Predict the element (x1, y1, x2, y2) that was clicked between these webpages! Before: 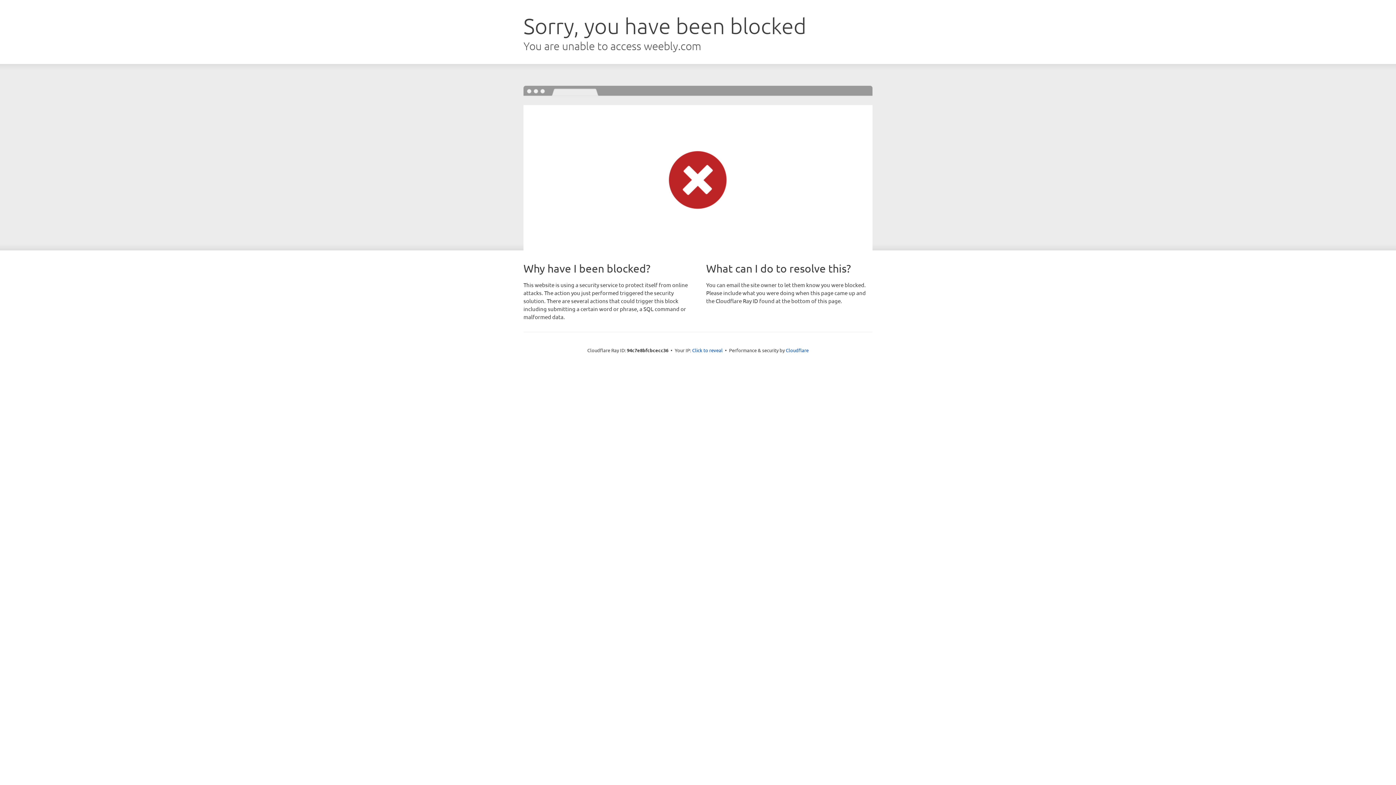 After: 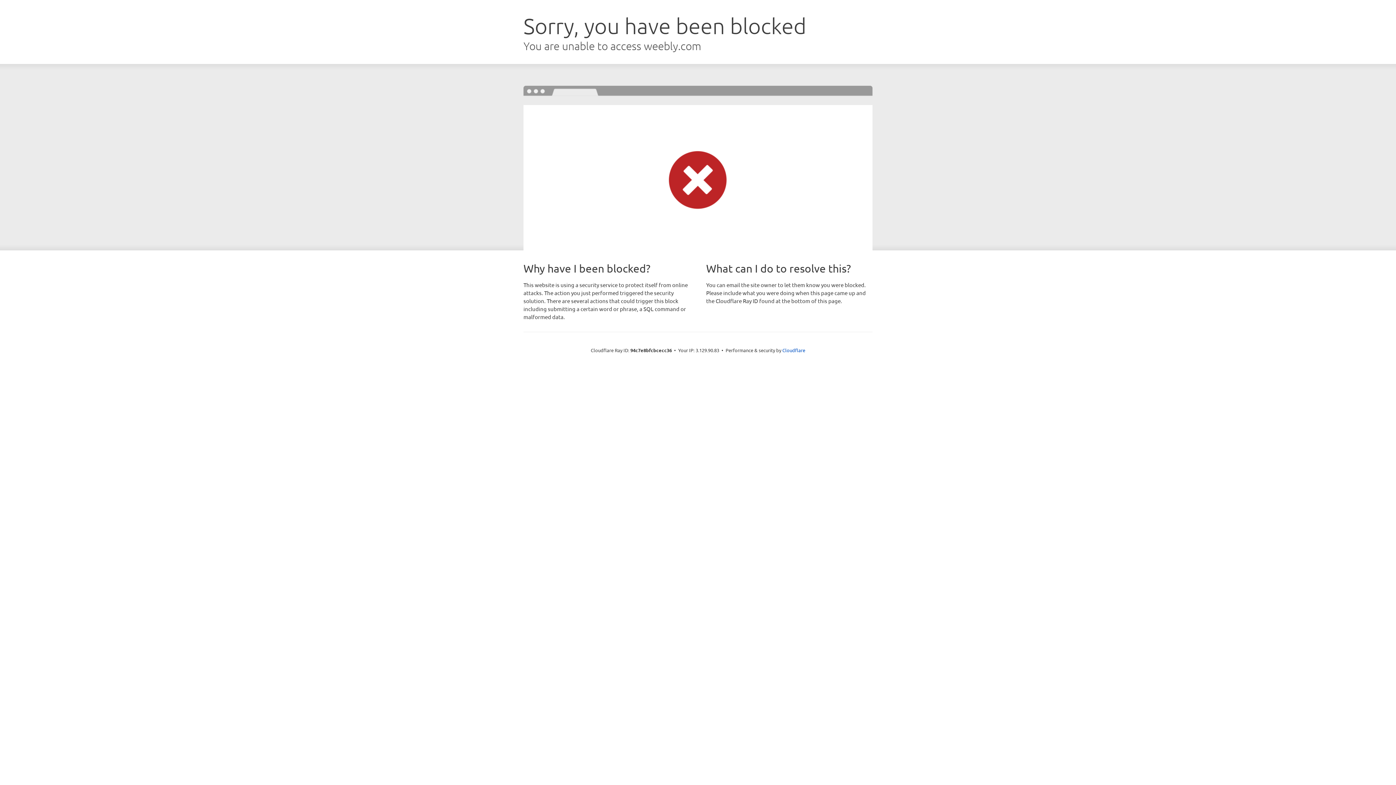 Action: bbox: (692, 346, 722, 353) label: Click to reveal